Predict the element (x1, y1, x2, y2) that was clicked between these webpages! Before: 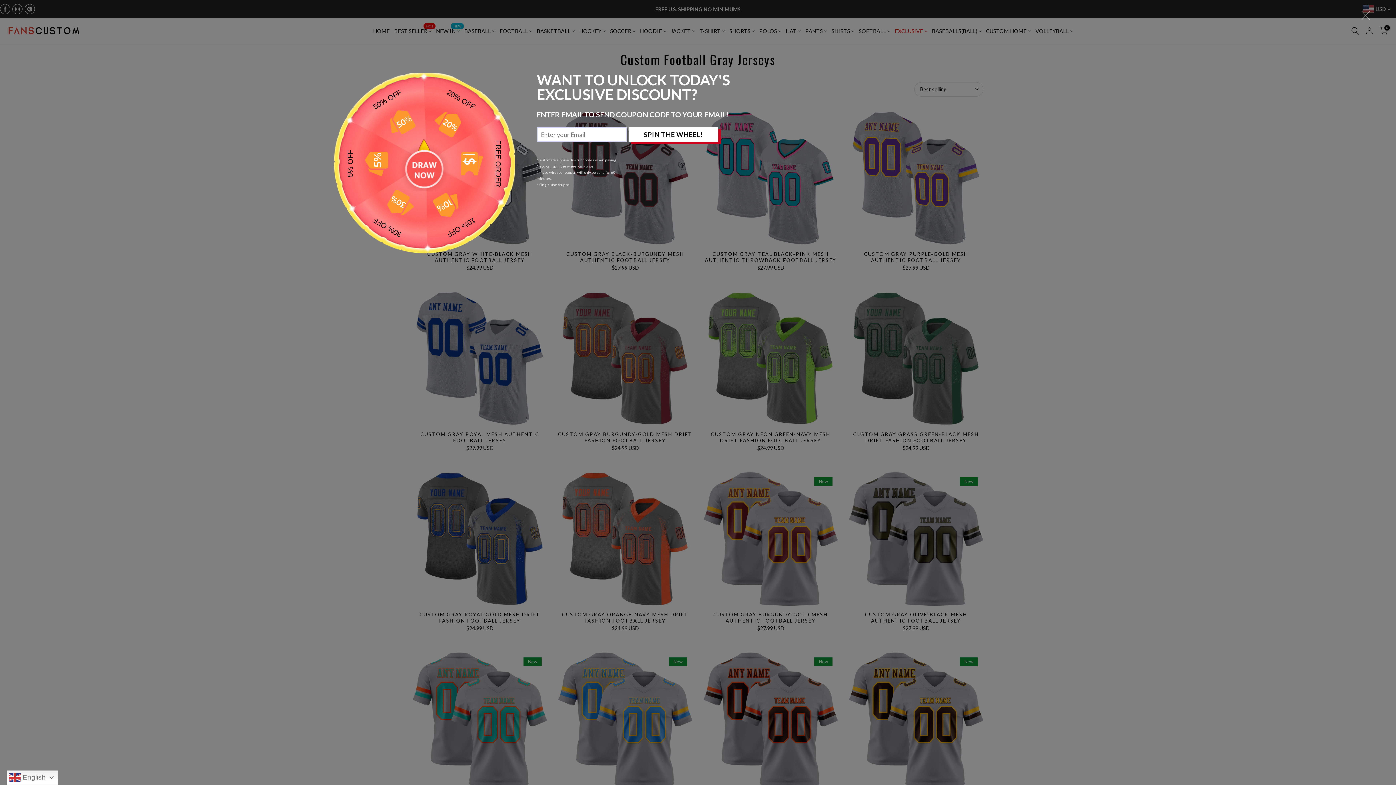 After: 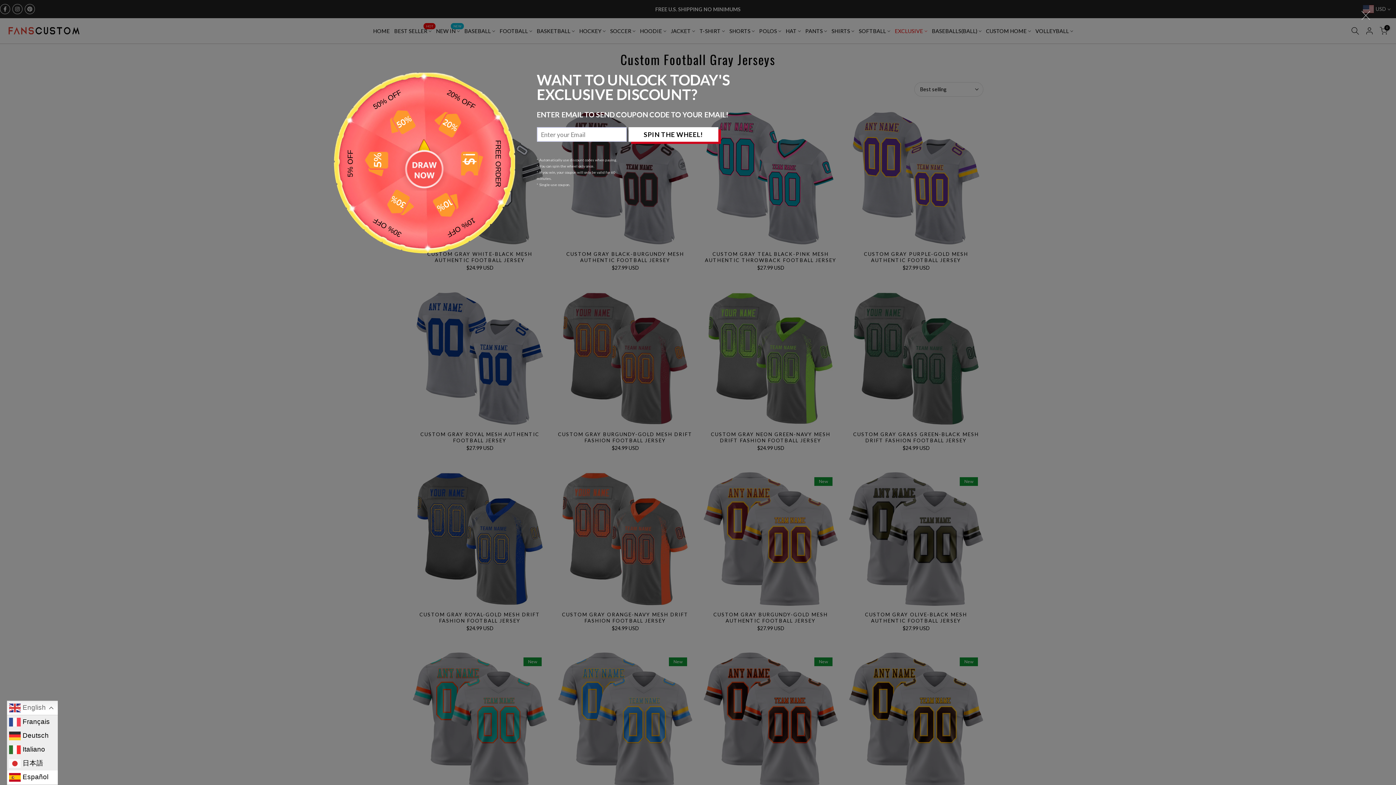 Action: label:  English bbox: (6, 770, 62, 785)